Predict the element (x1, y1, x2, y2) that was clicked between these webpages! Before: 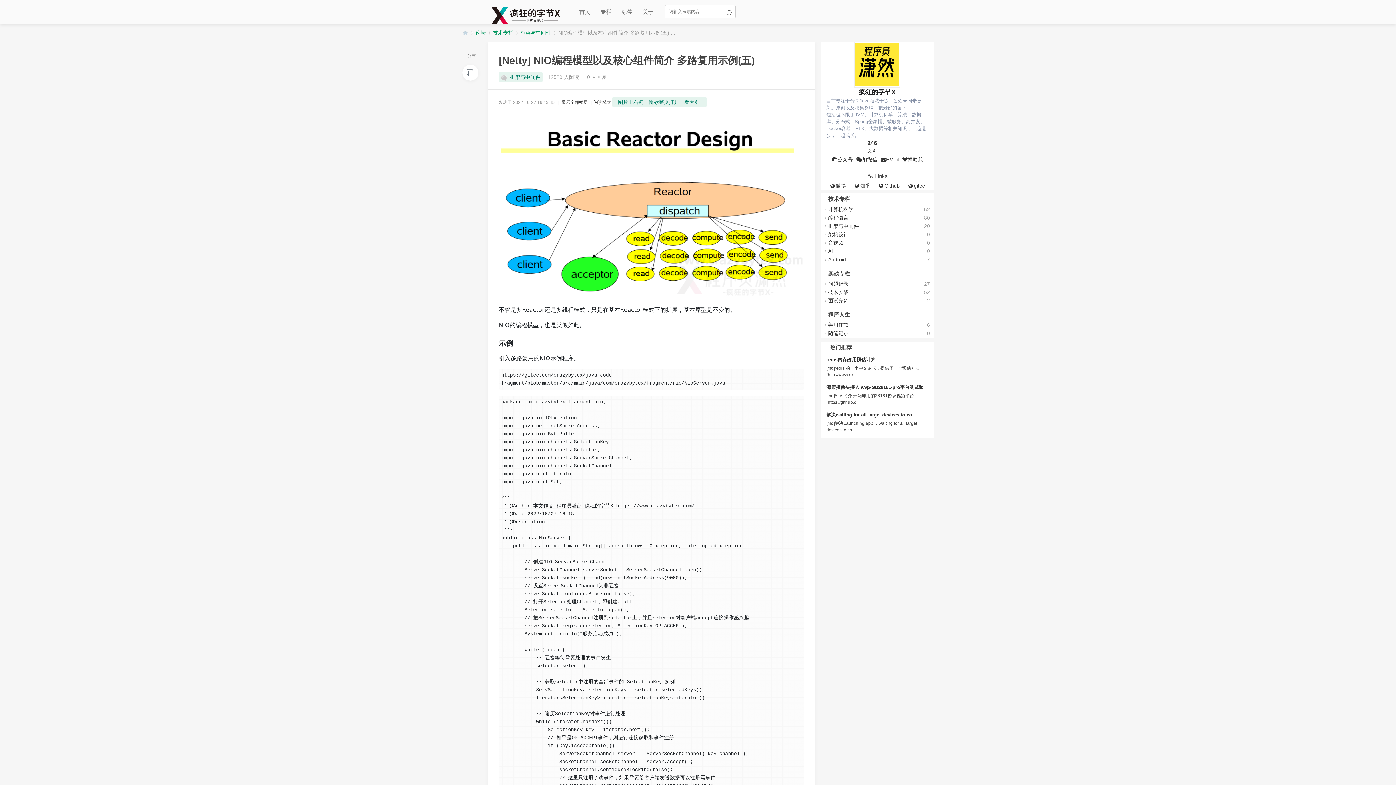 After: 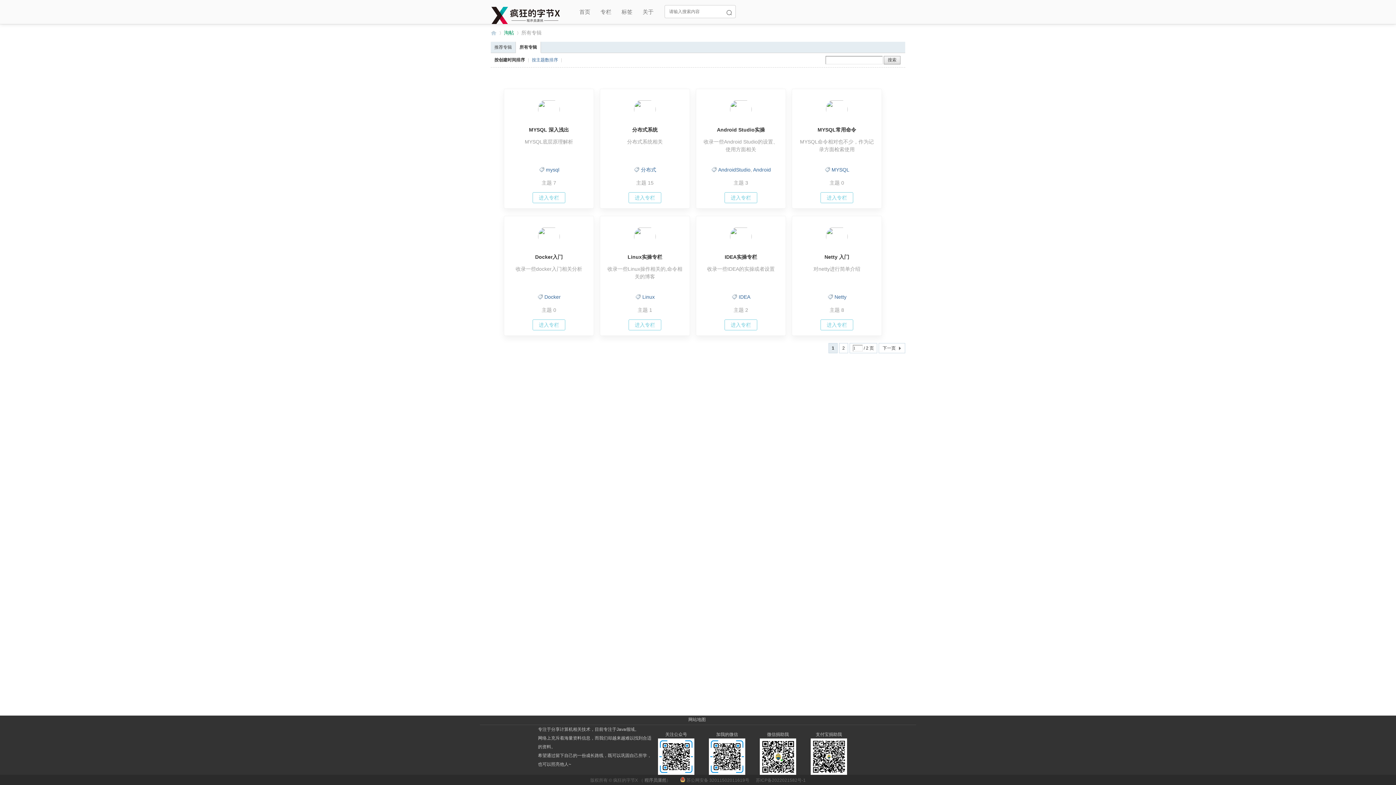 Action: label: 

246
文章
 bbox: (867, 138, 877, 153)